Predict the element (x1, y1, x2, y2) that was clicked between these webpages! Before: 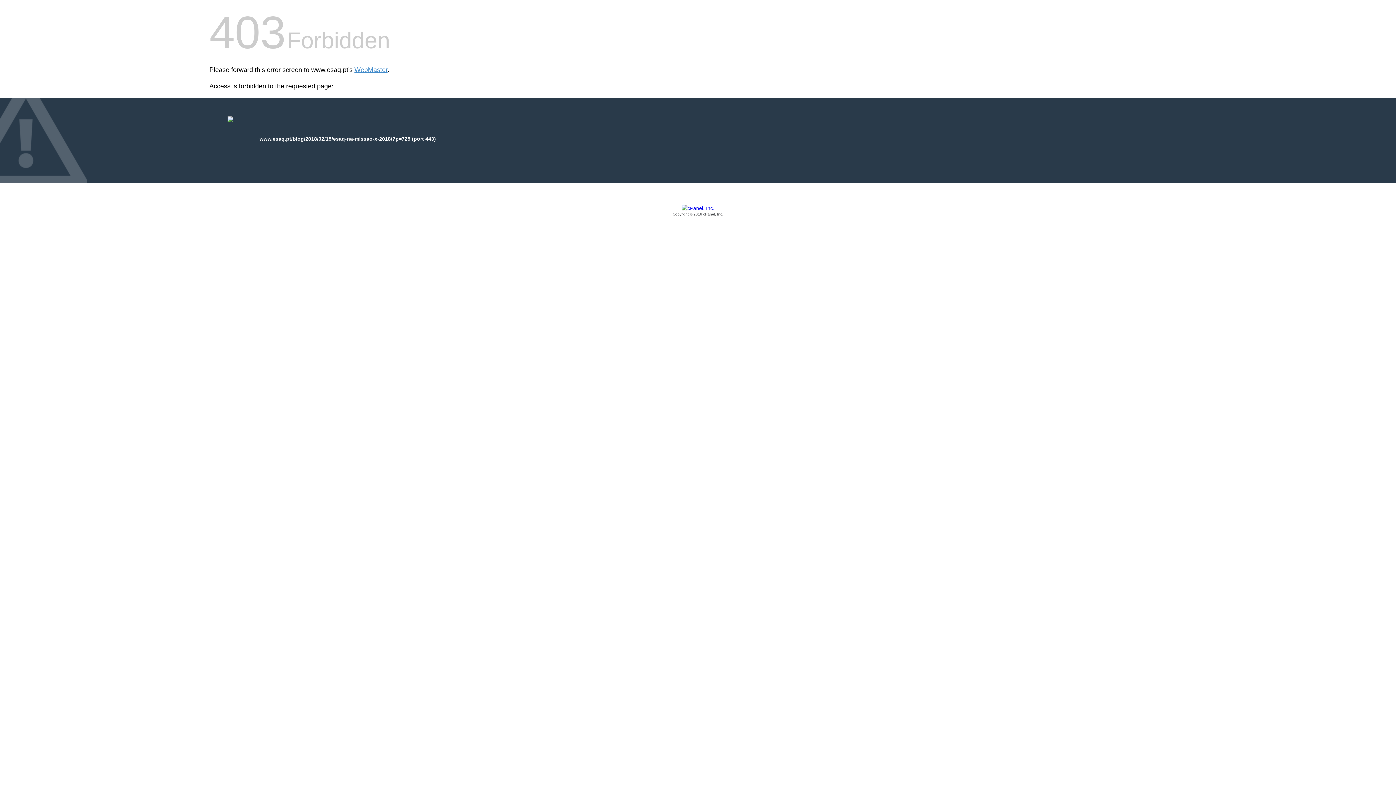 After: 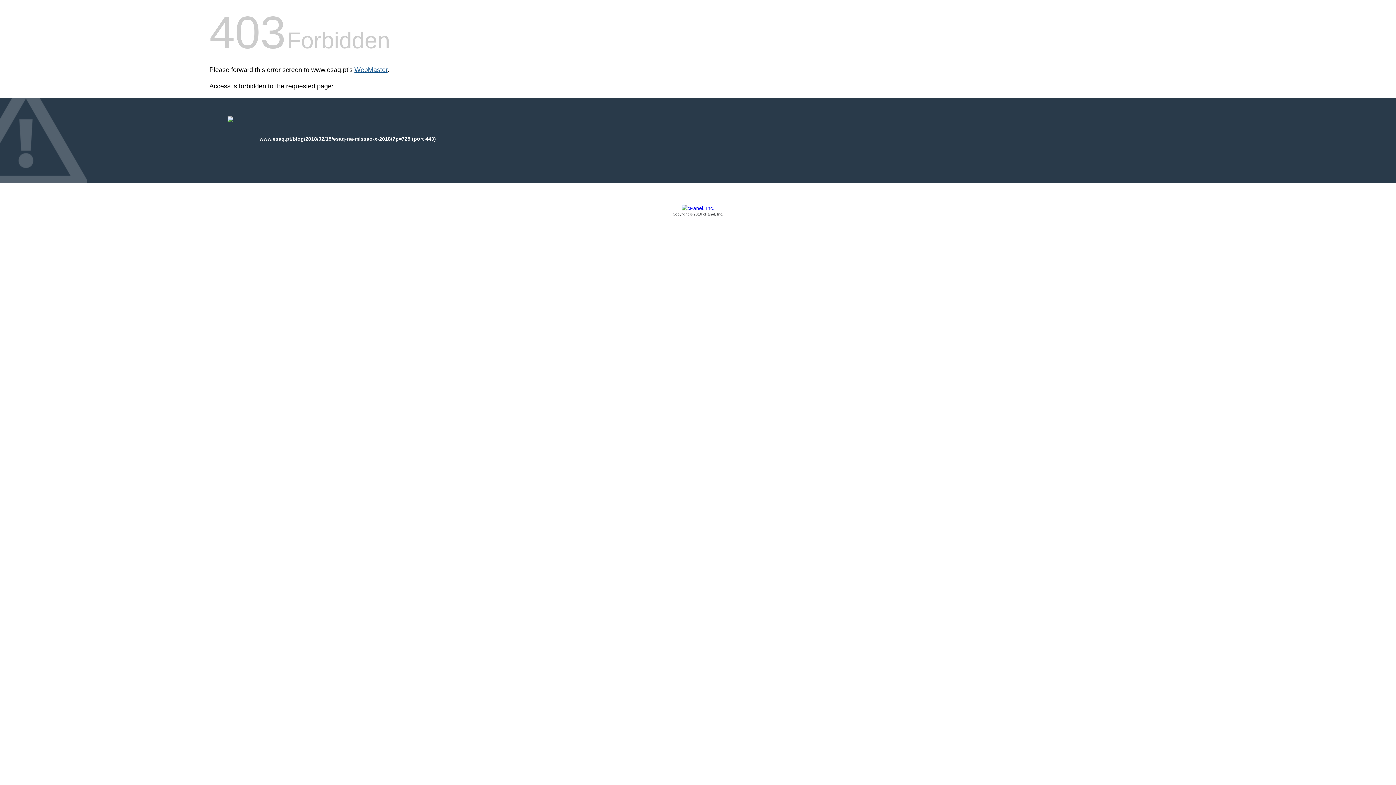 Action: bbox: (354, 66, 387, 73) label: WebMaster